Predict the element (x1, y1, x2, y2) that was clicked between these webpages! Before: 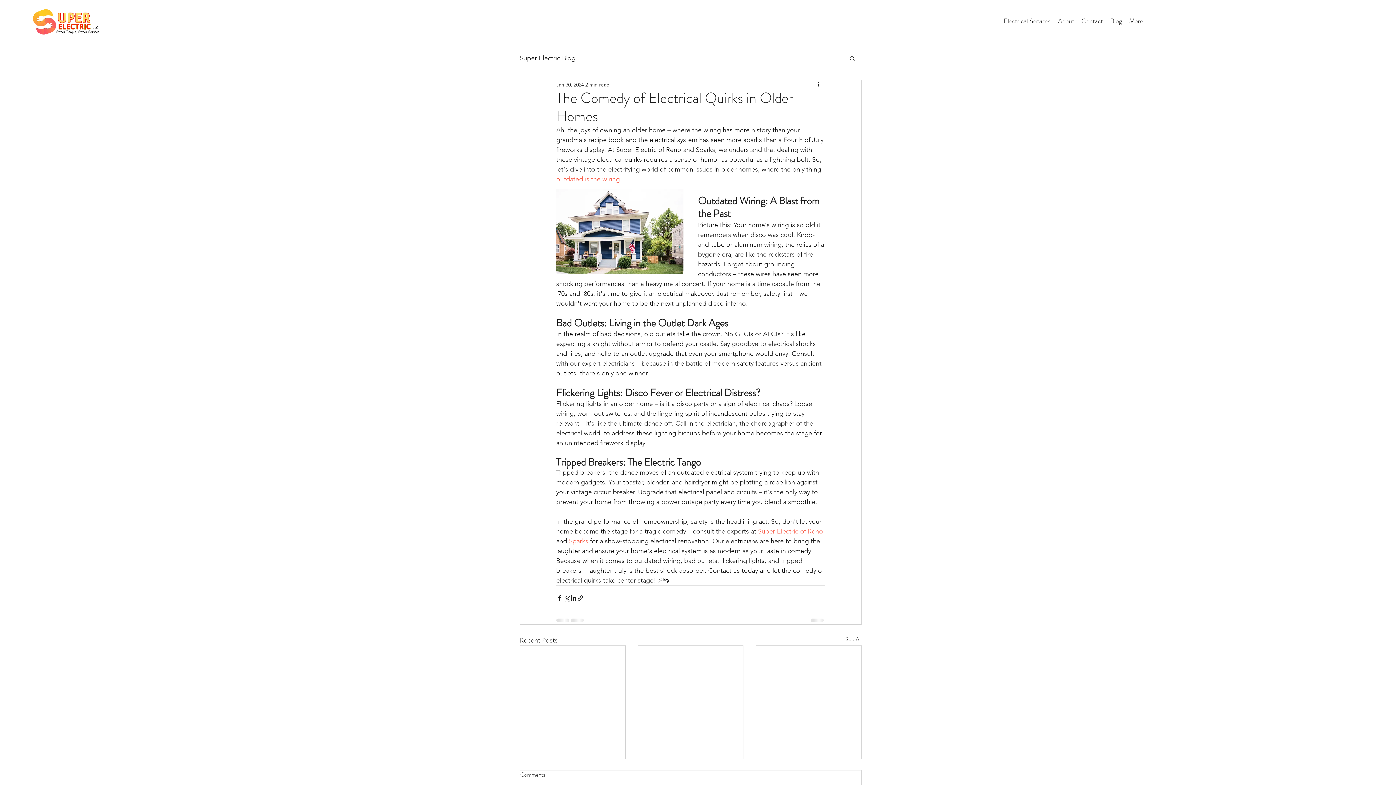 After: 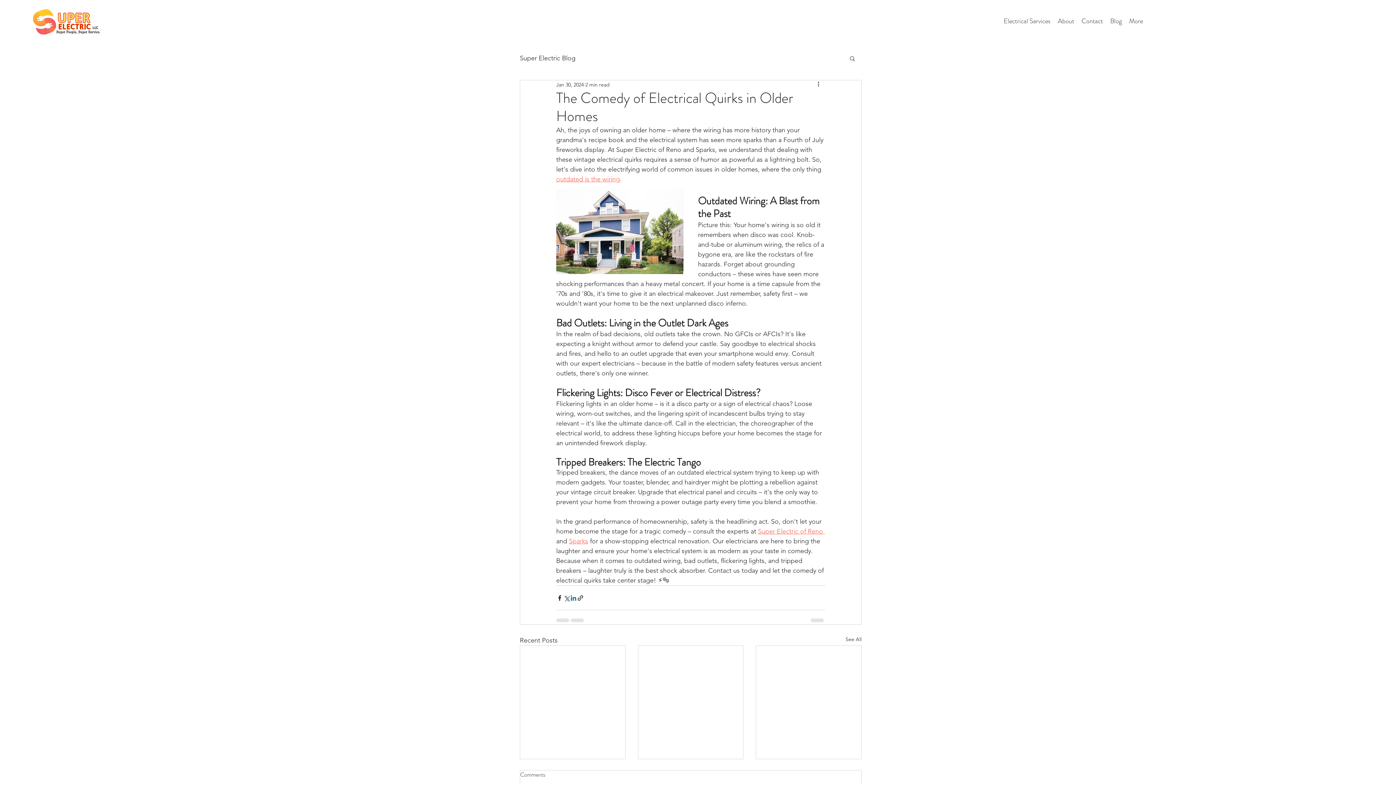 Action: bbox: (570, 594, 577, 601) label: Share via LinkedIn